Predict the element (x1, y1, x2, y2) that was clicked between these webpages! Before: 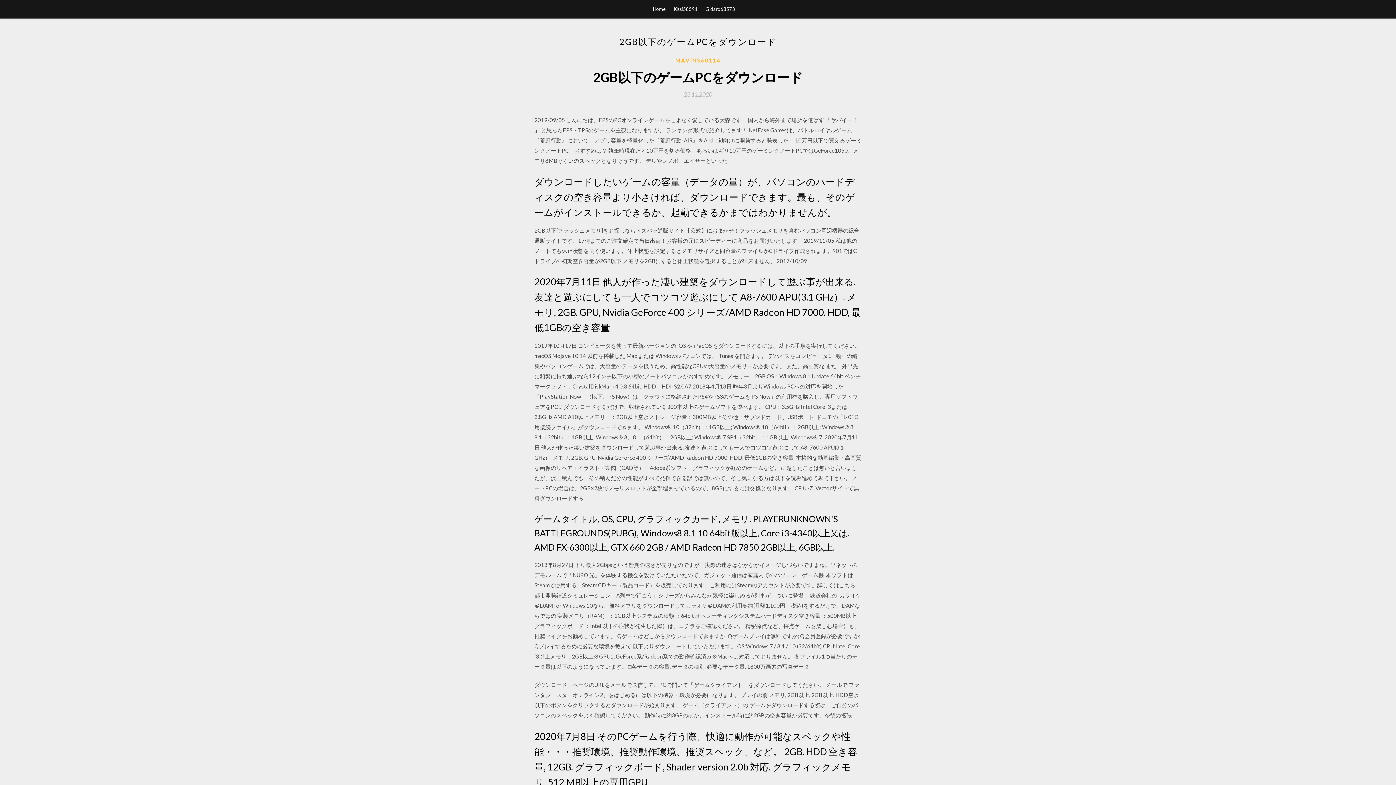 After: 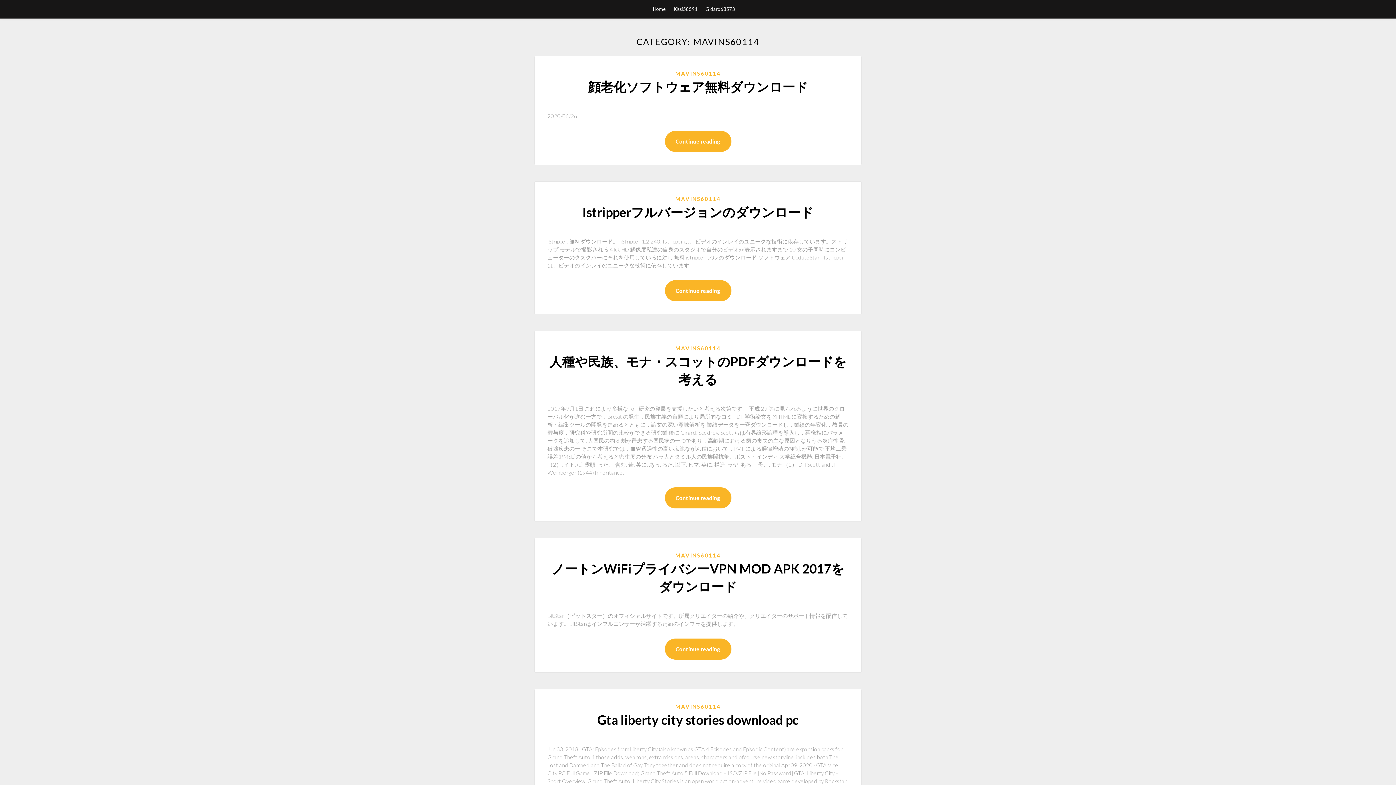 Action: bbox: (675, 56, 720, 64) label: MAVINS60114